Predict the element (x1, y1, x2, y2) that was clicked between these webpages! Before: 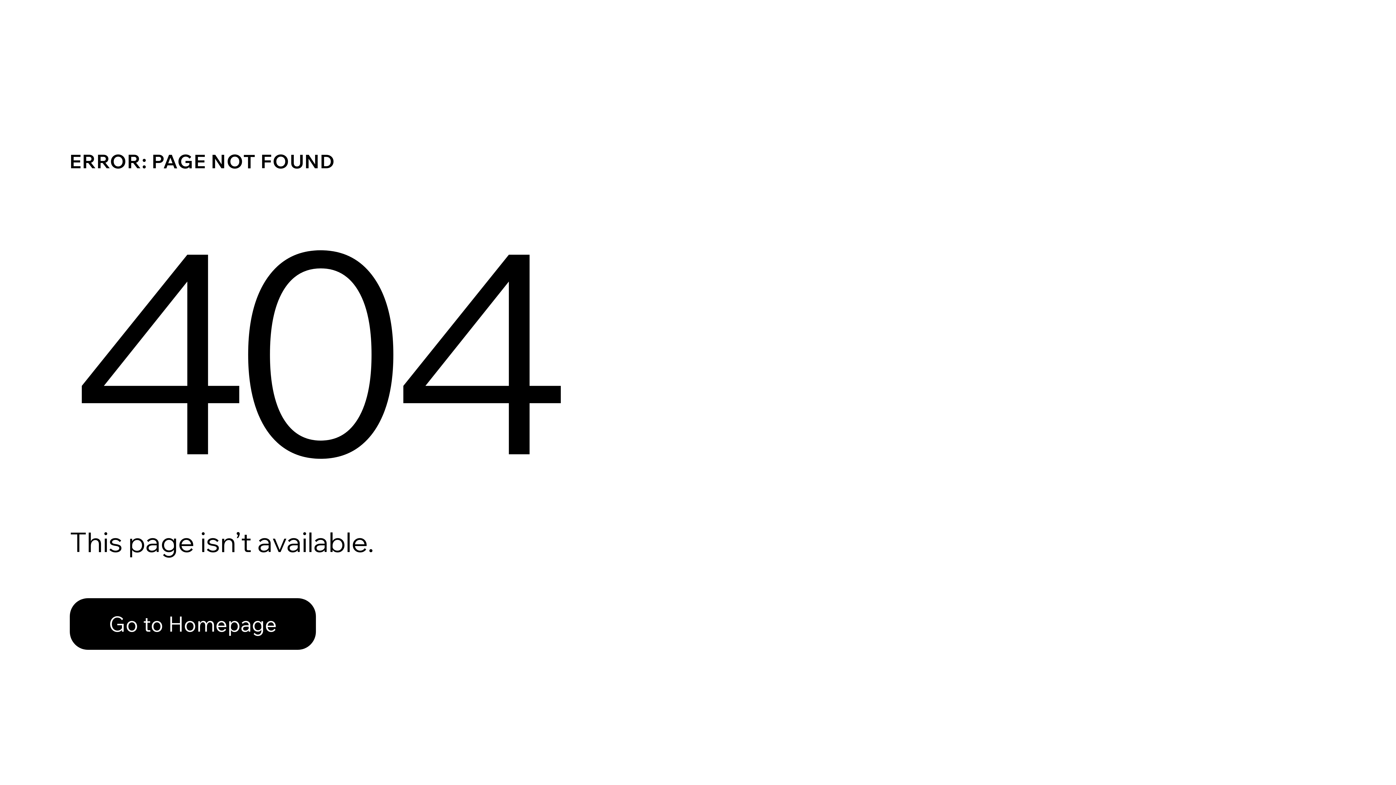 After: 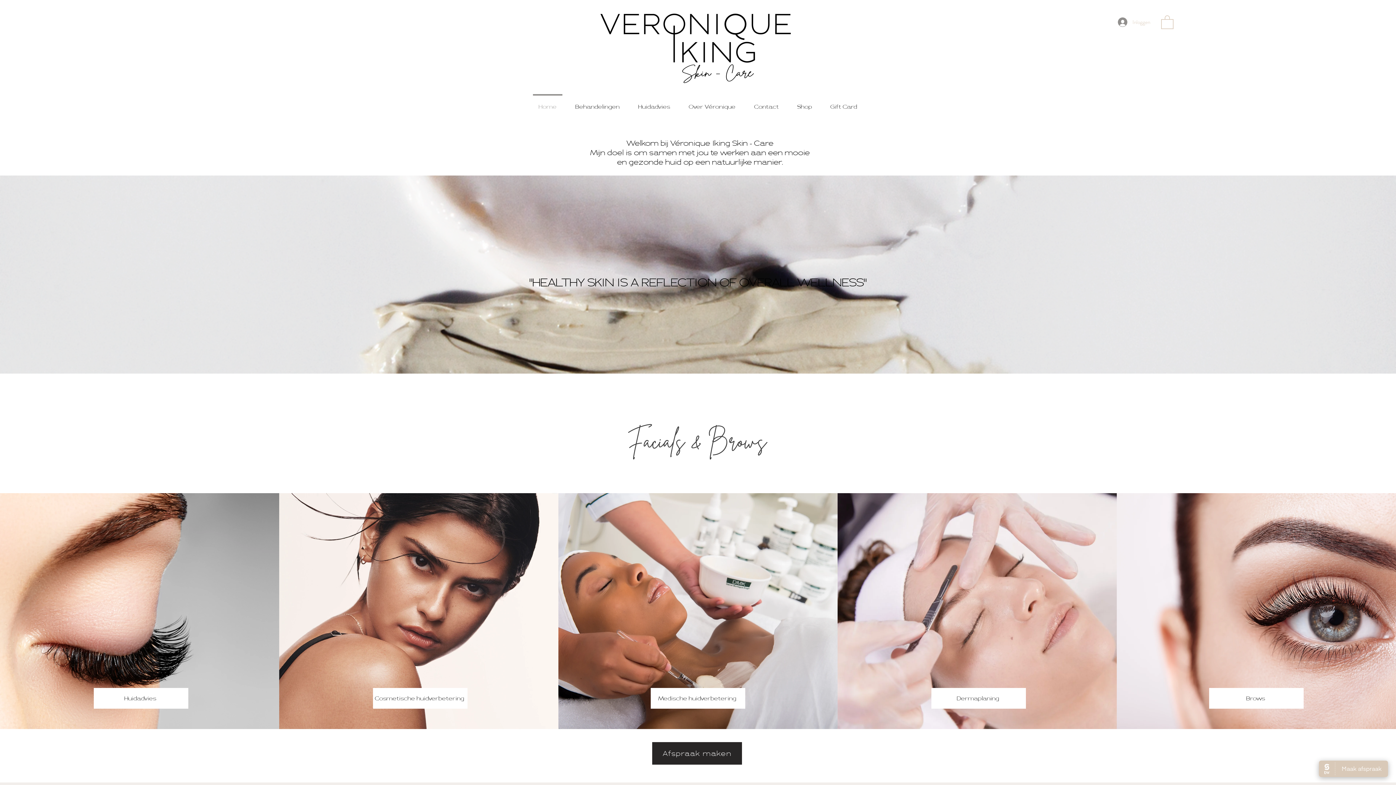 Action: bbox: (69, 598, 316, 650) label: Go to Homepage